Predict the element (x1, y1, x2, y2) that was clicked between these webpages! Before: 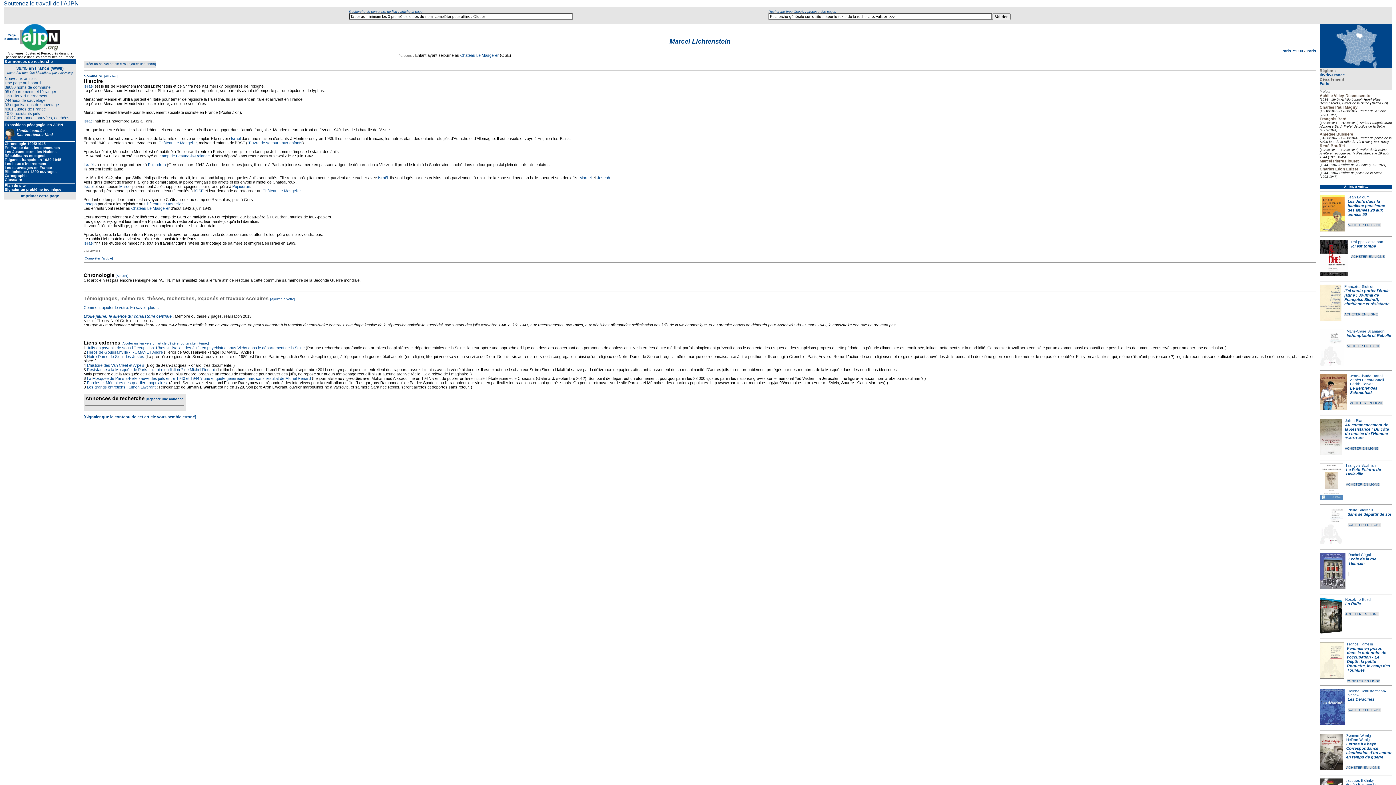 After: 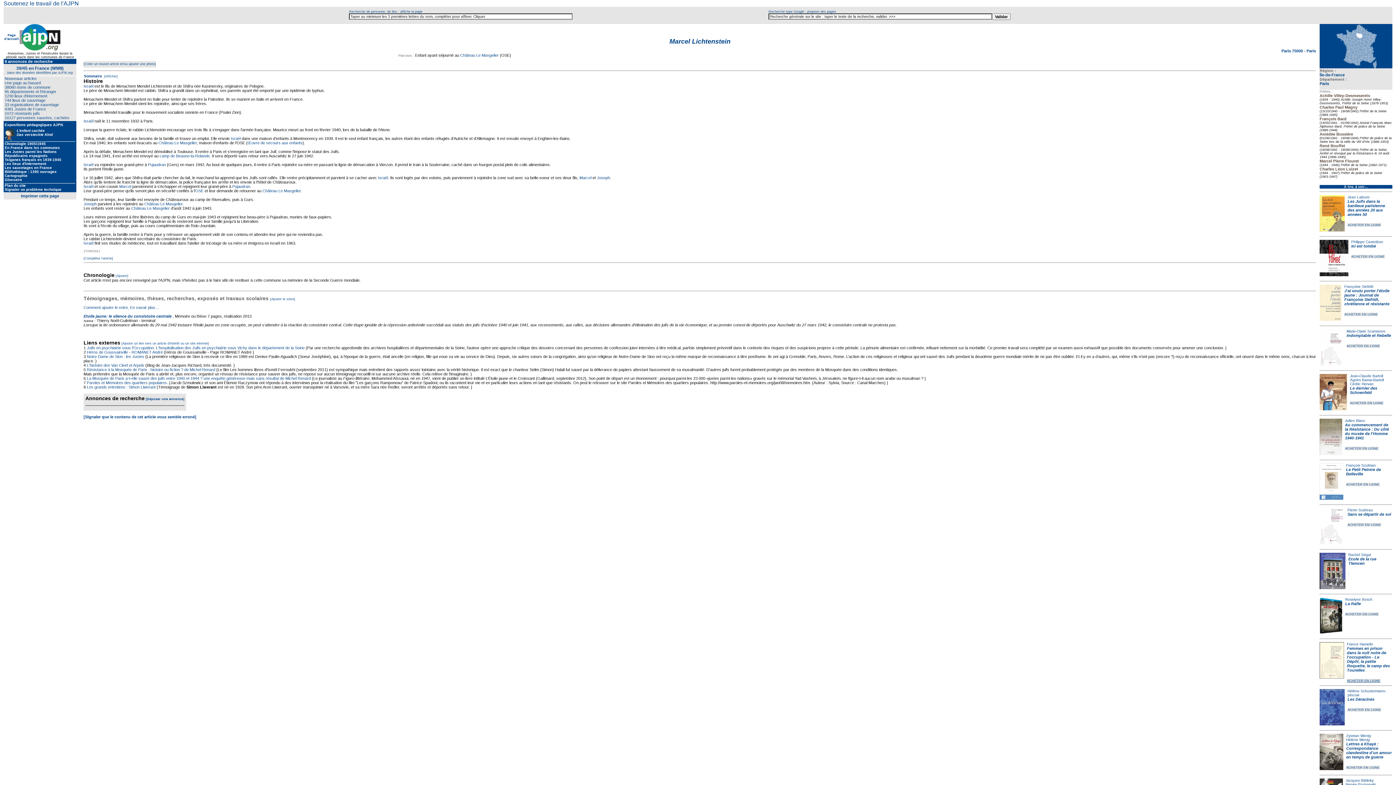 Action: label: ACHETER EN LIGNE bbox: (1347, 679, 1380, 682)